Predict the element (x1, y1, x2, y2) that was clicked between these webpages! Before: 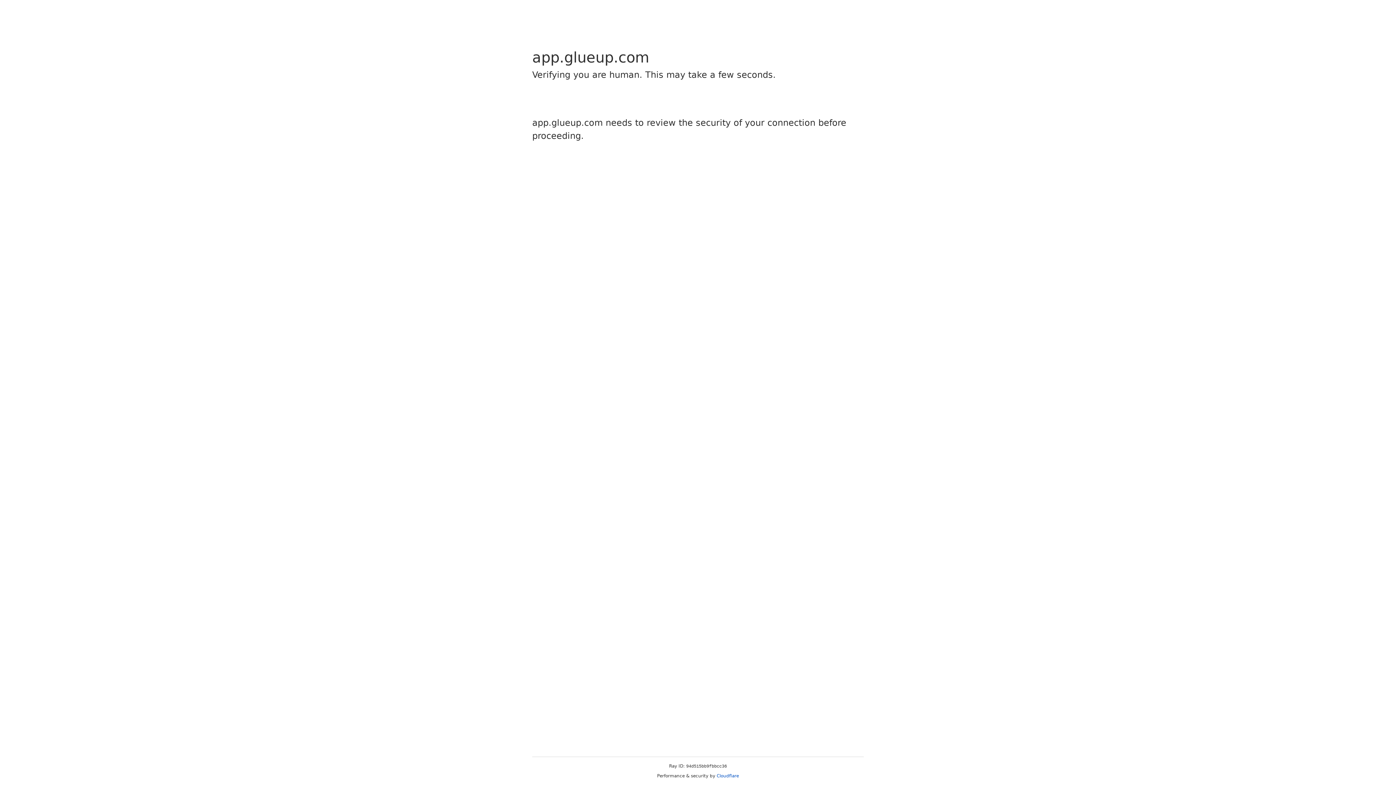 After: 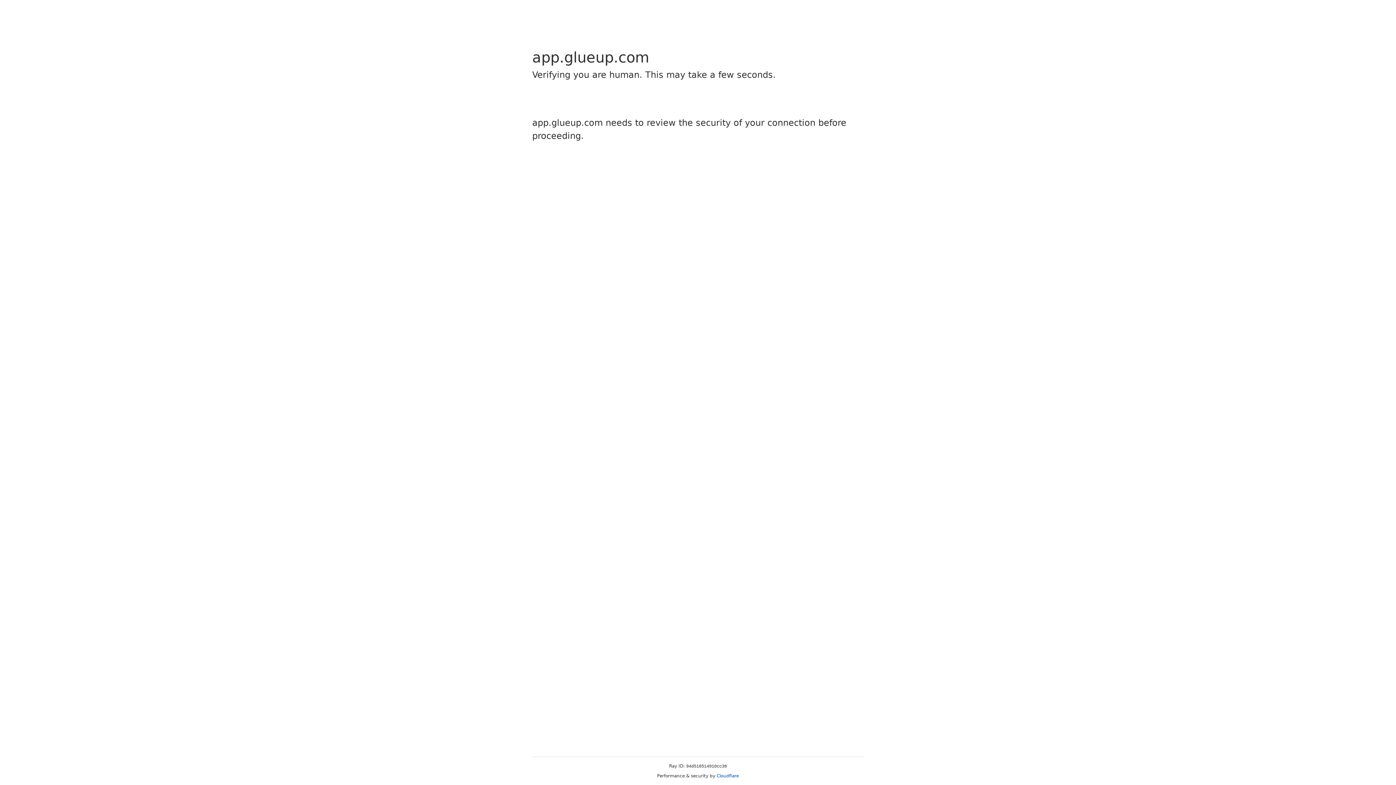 Action: label: Cloudflare bbox: (716, 773, 739, 778)